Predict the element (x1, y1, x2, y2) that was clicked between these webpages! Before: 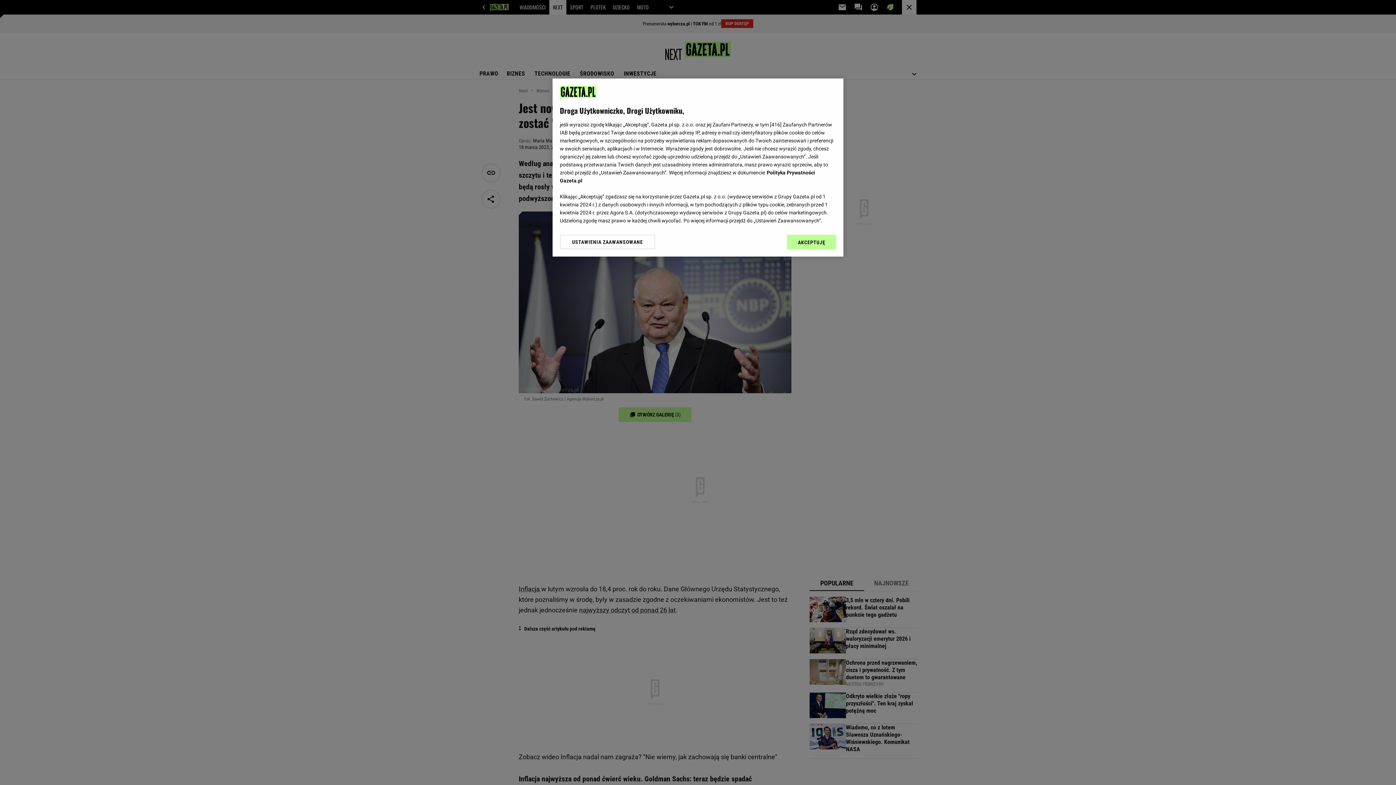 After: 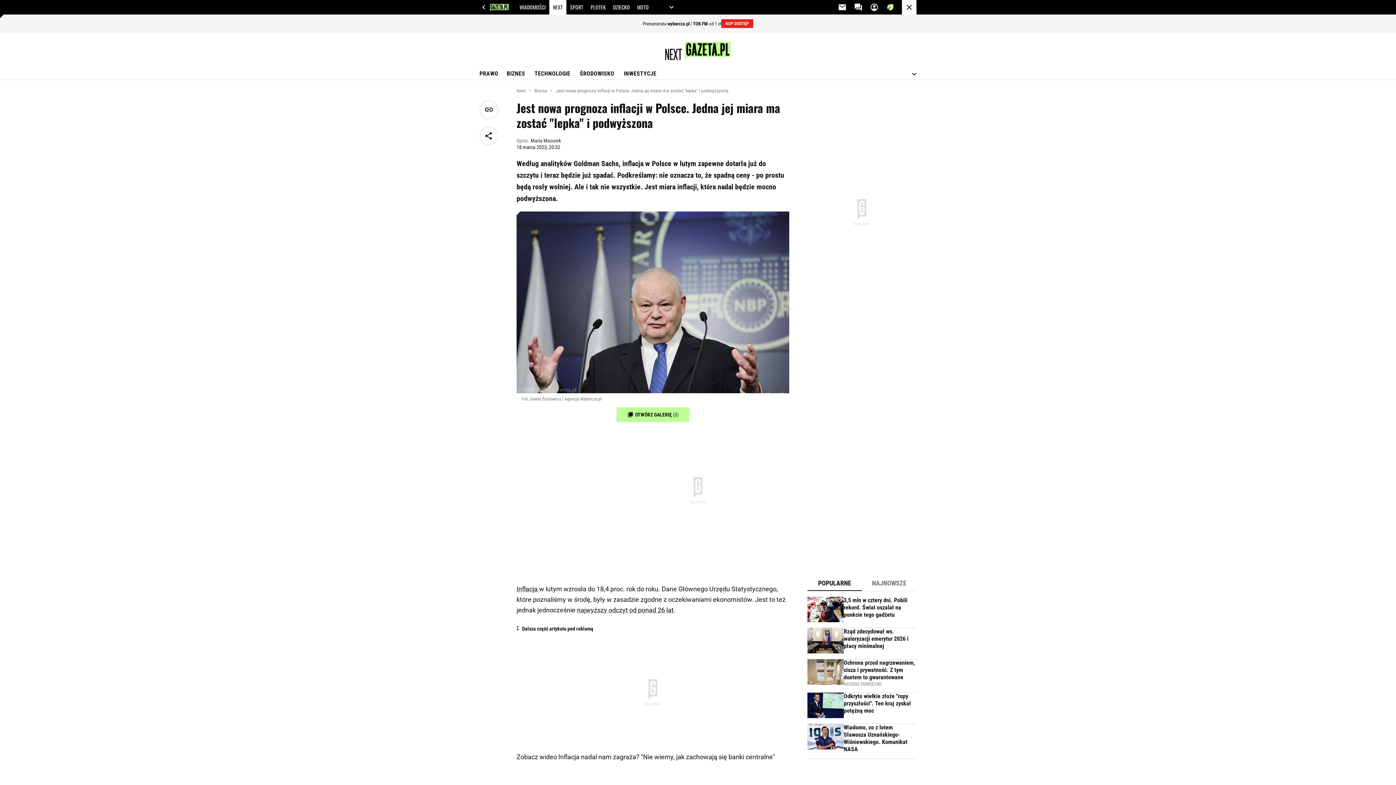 Action: label: AKCEPTUJĘ bbox: (787, 234, 836, 249)